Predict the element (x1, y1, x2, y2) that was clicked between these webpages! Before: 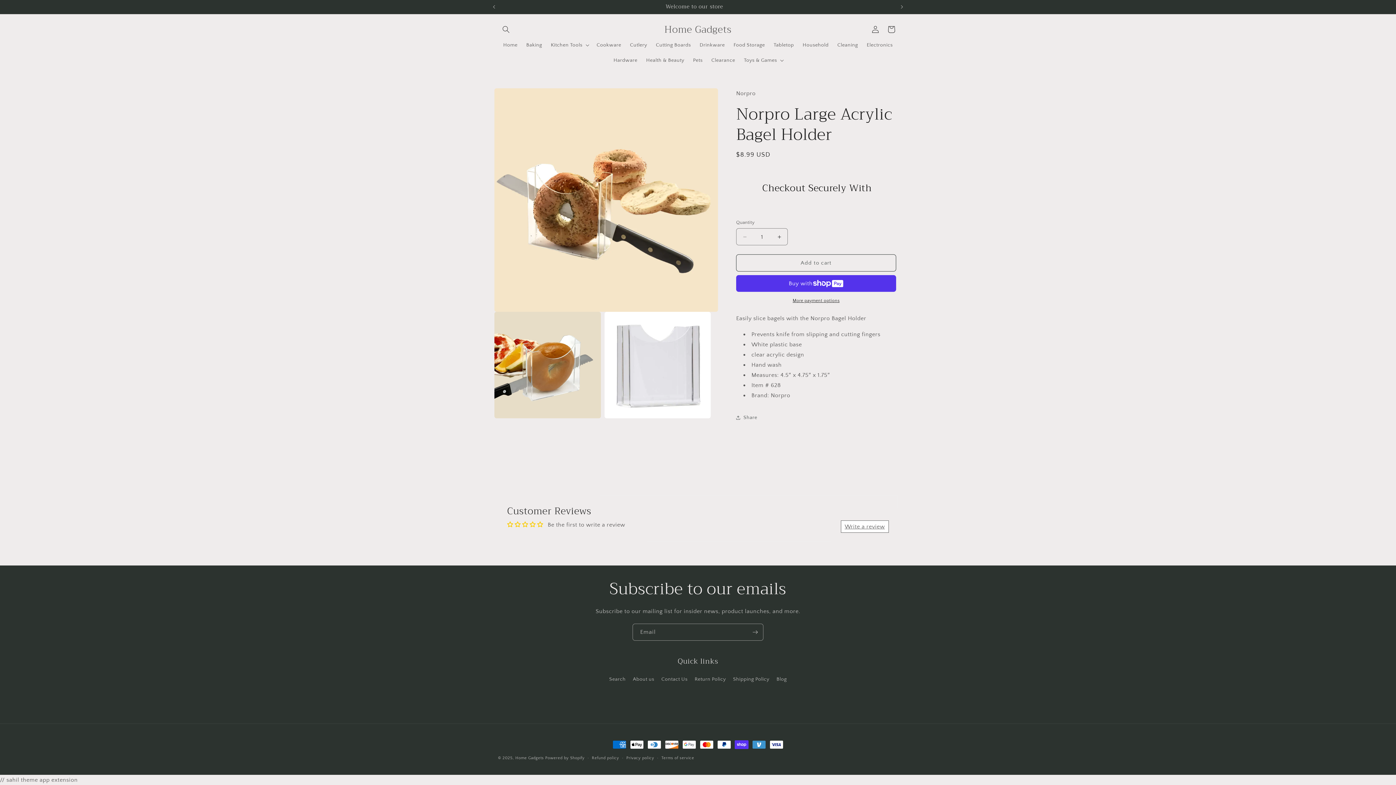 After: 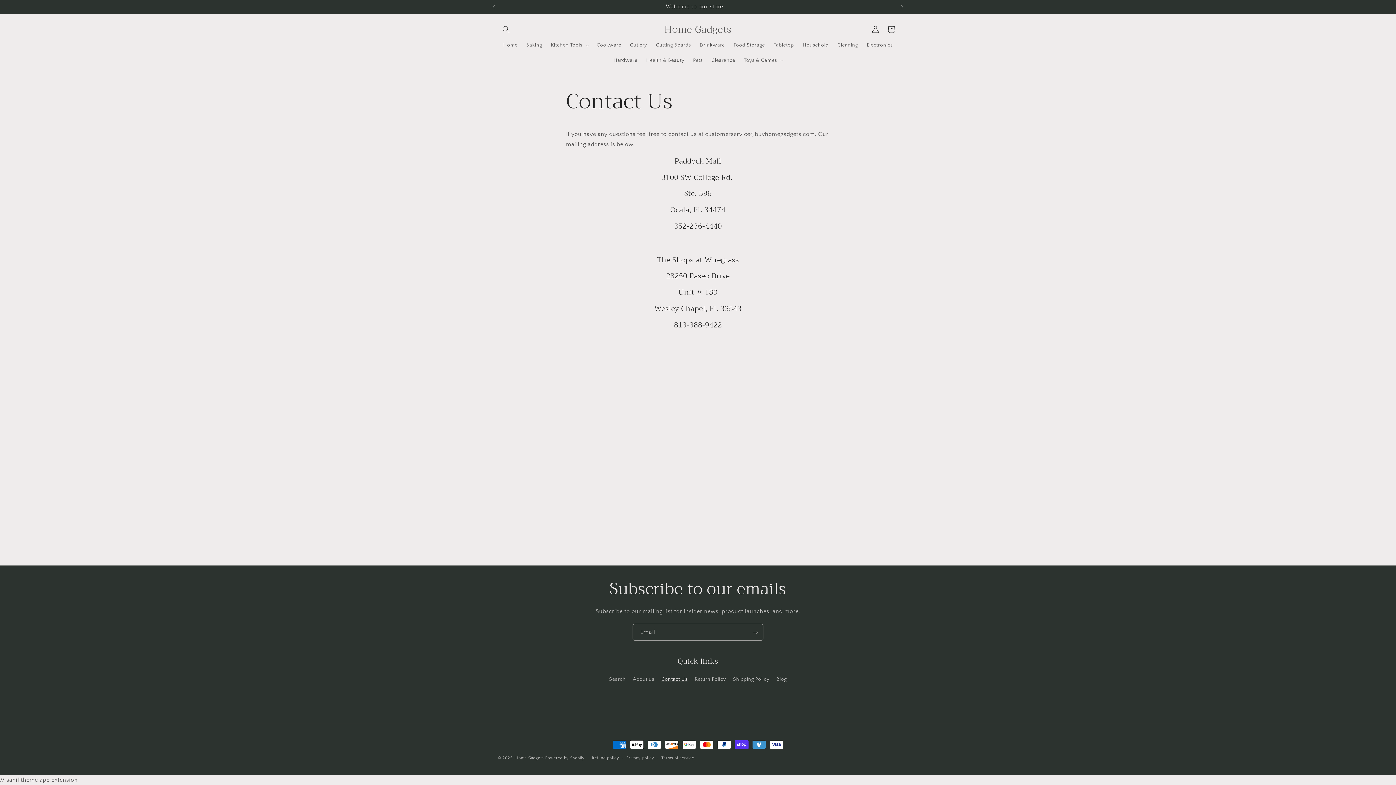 Action: bbox: (661, 673, 687, 686) label: Contact Us